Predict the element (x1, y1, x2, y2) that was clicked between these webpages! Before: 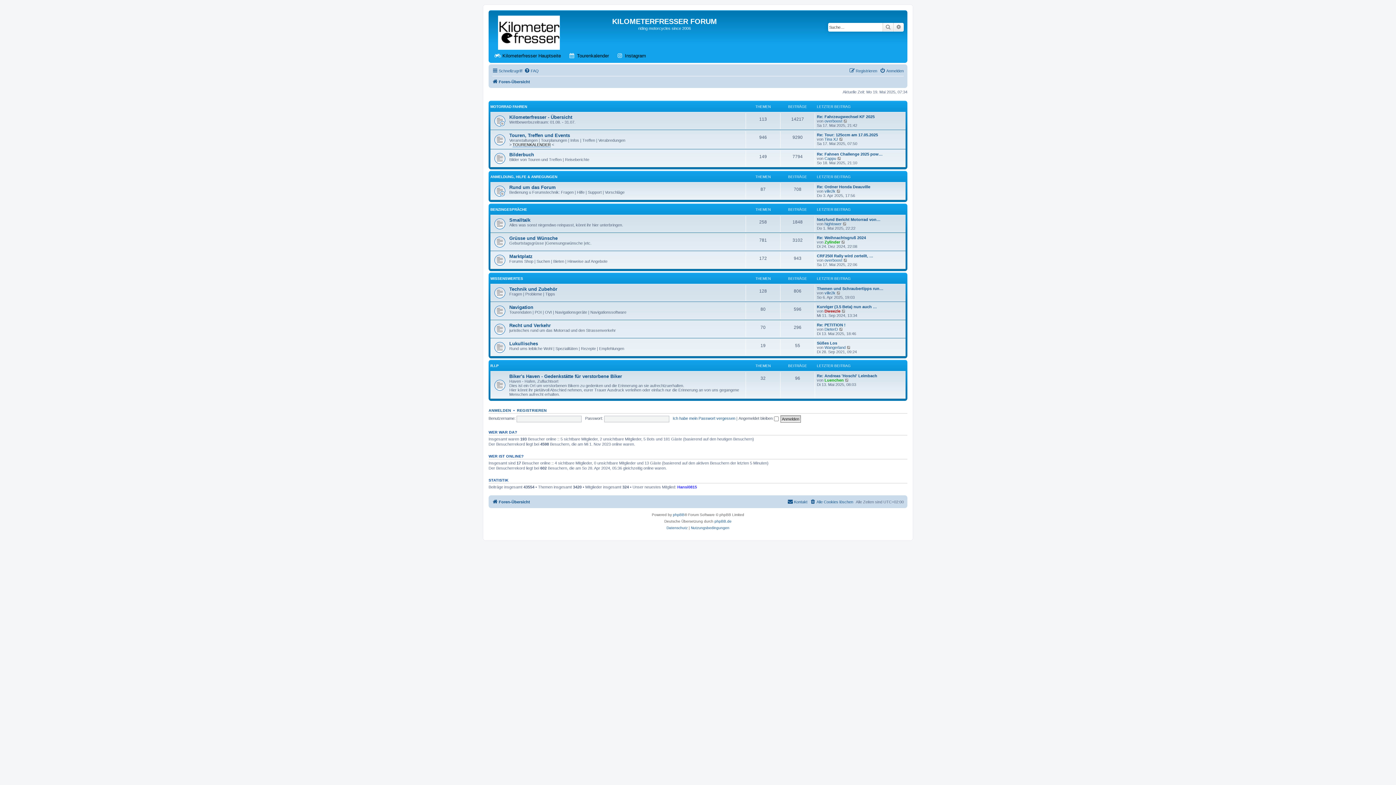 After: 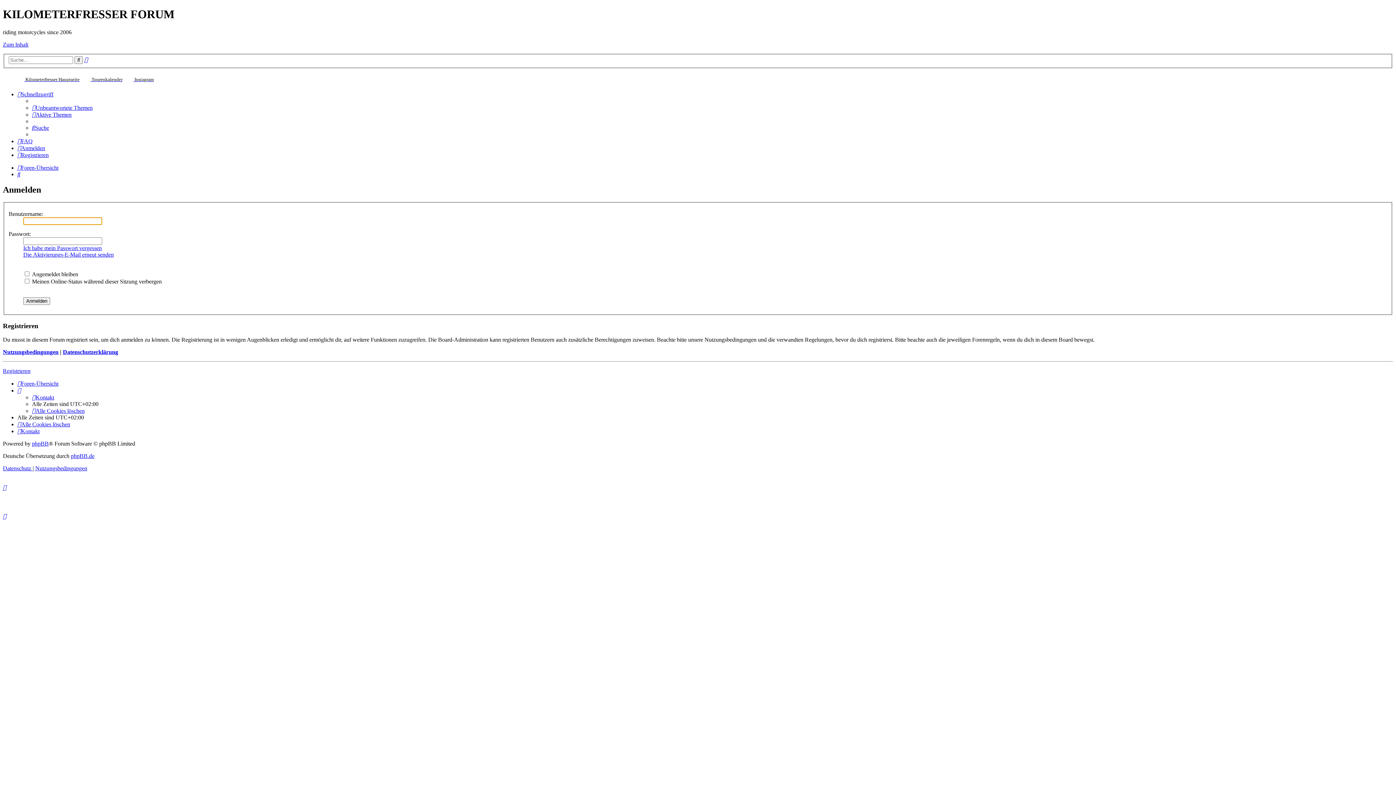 Action: label: ANMELDEN bbox: (488, 408, 511, 412)